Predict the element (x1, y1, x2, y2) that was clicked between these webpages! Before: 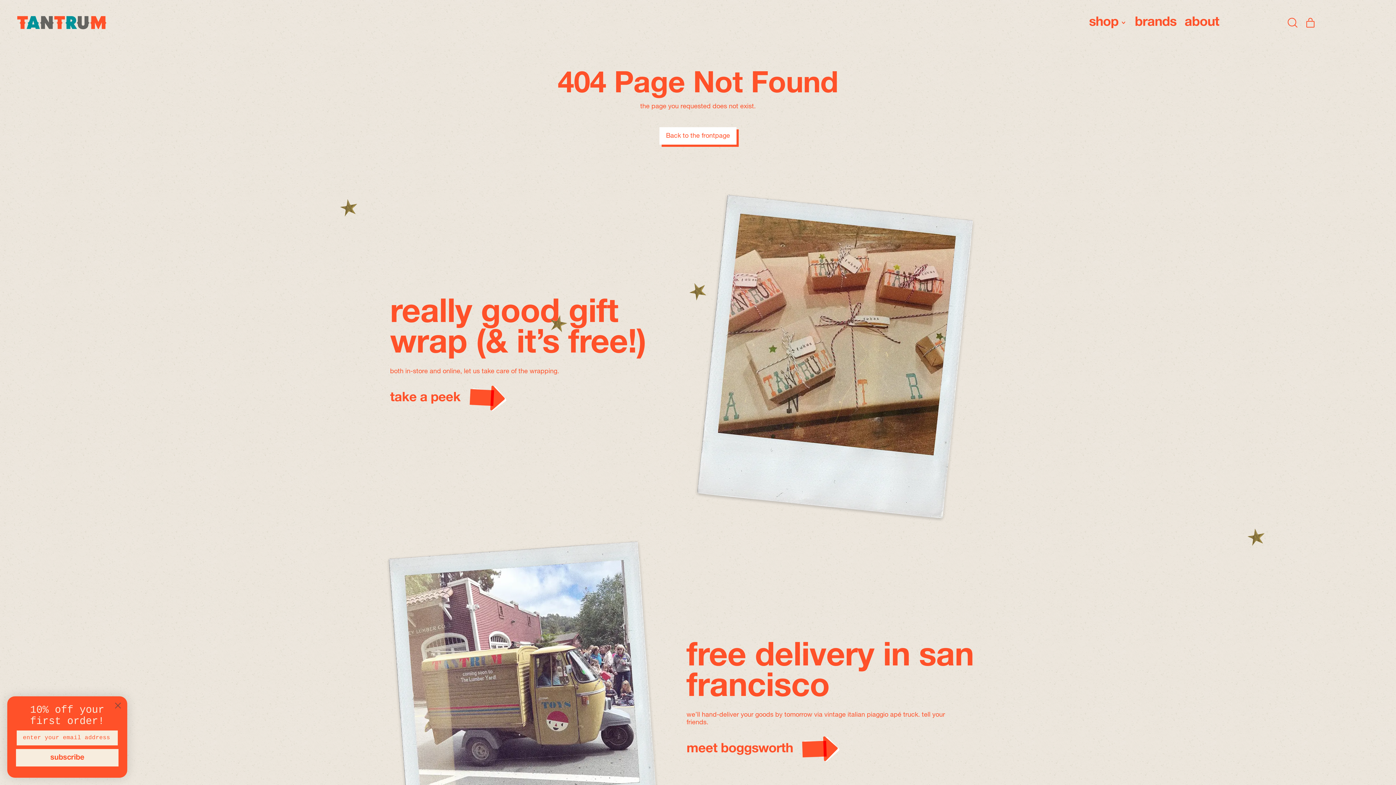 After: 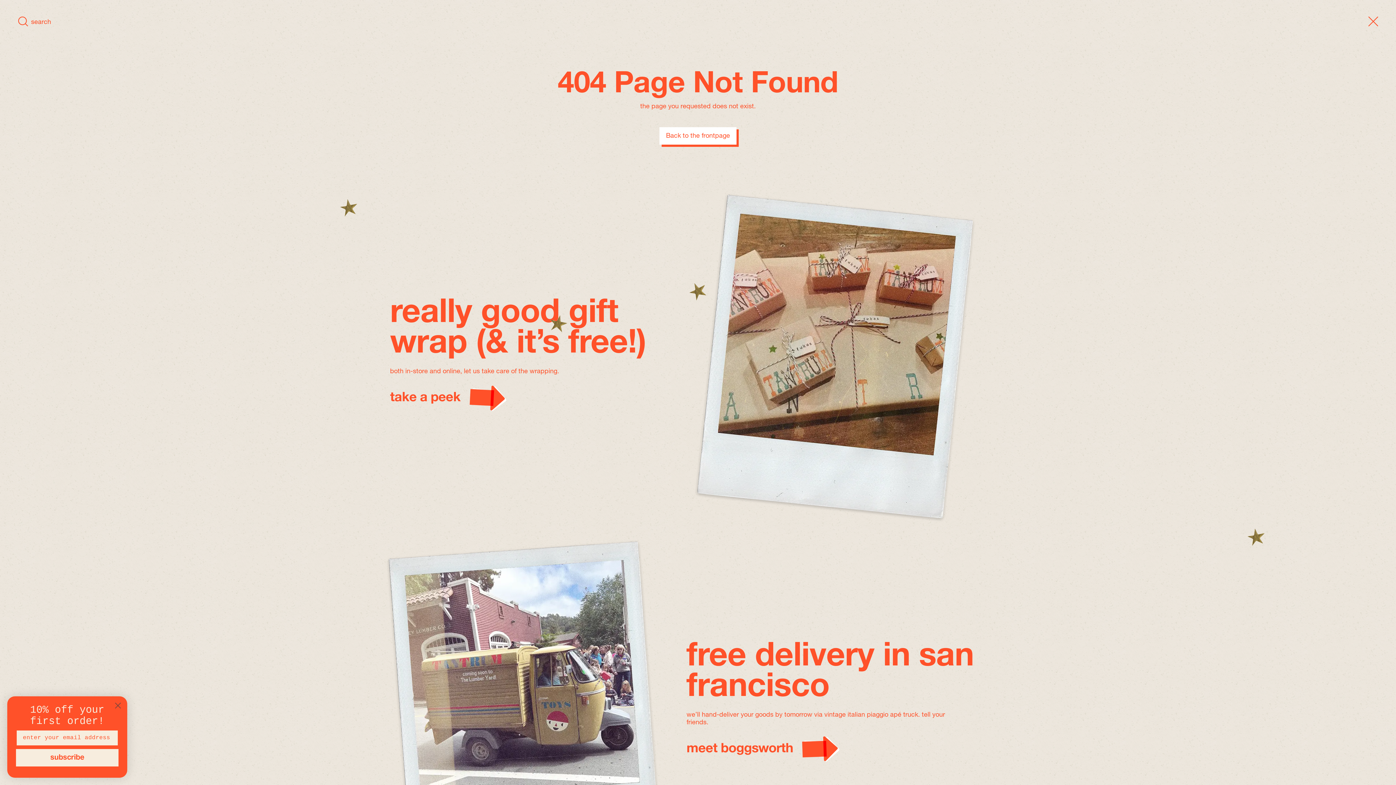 Action: bbox: (1283, 16, 1301, 29) label: Search our site